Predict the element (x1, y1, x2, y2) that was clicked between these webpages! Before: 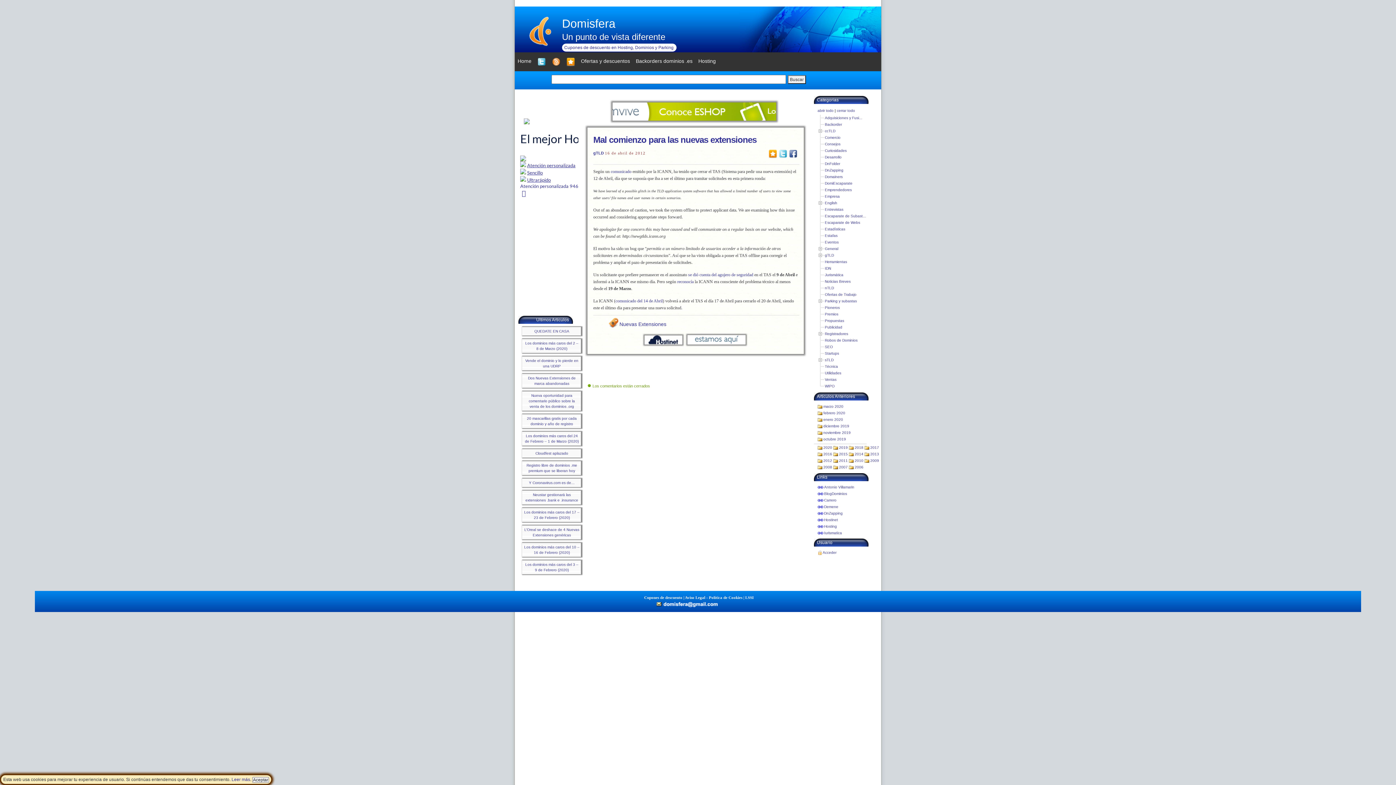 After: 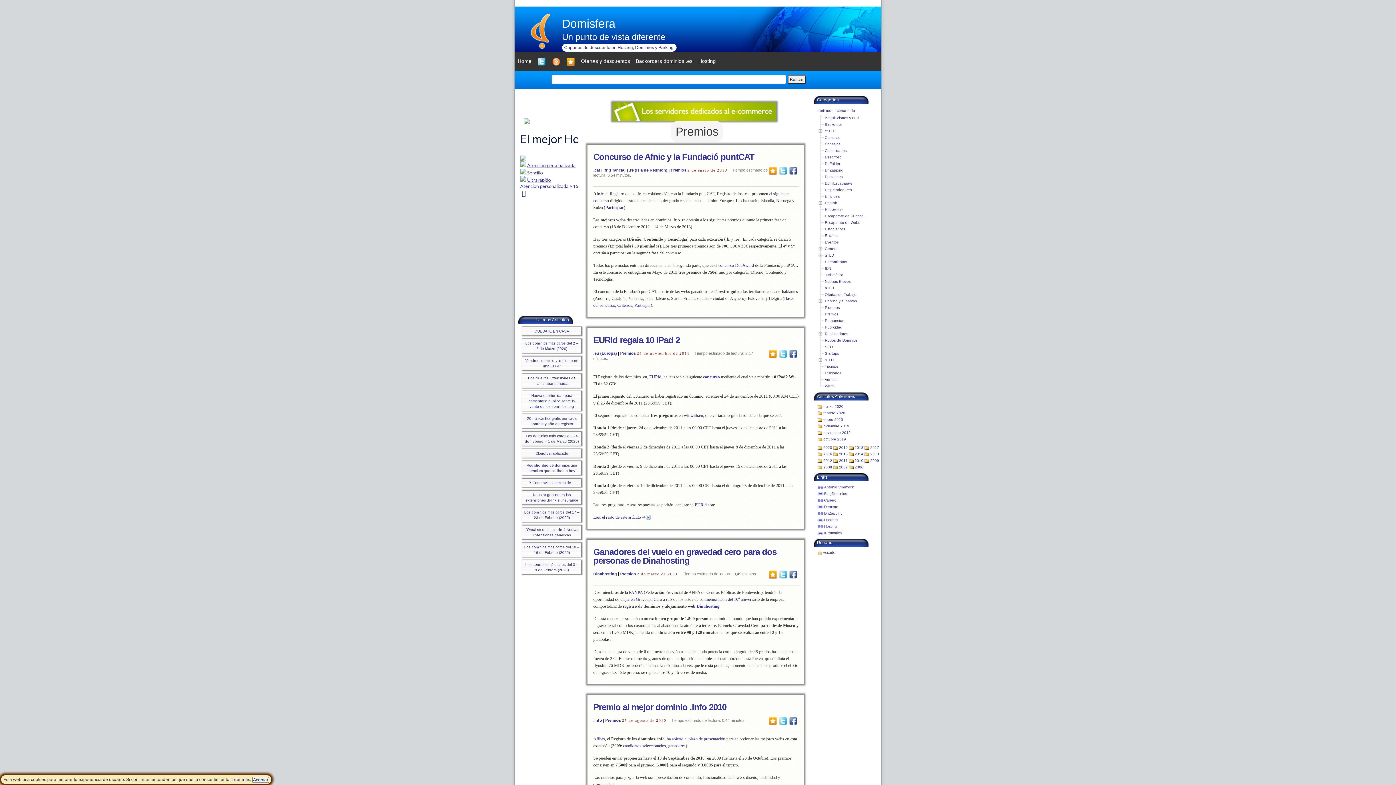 Action: bbox: (824, 311, 839, 316) label: Premios